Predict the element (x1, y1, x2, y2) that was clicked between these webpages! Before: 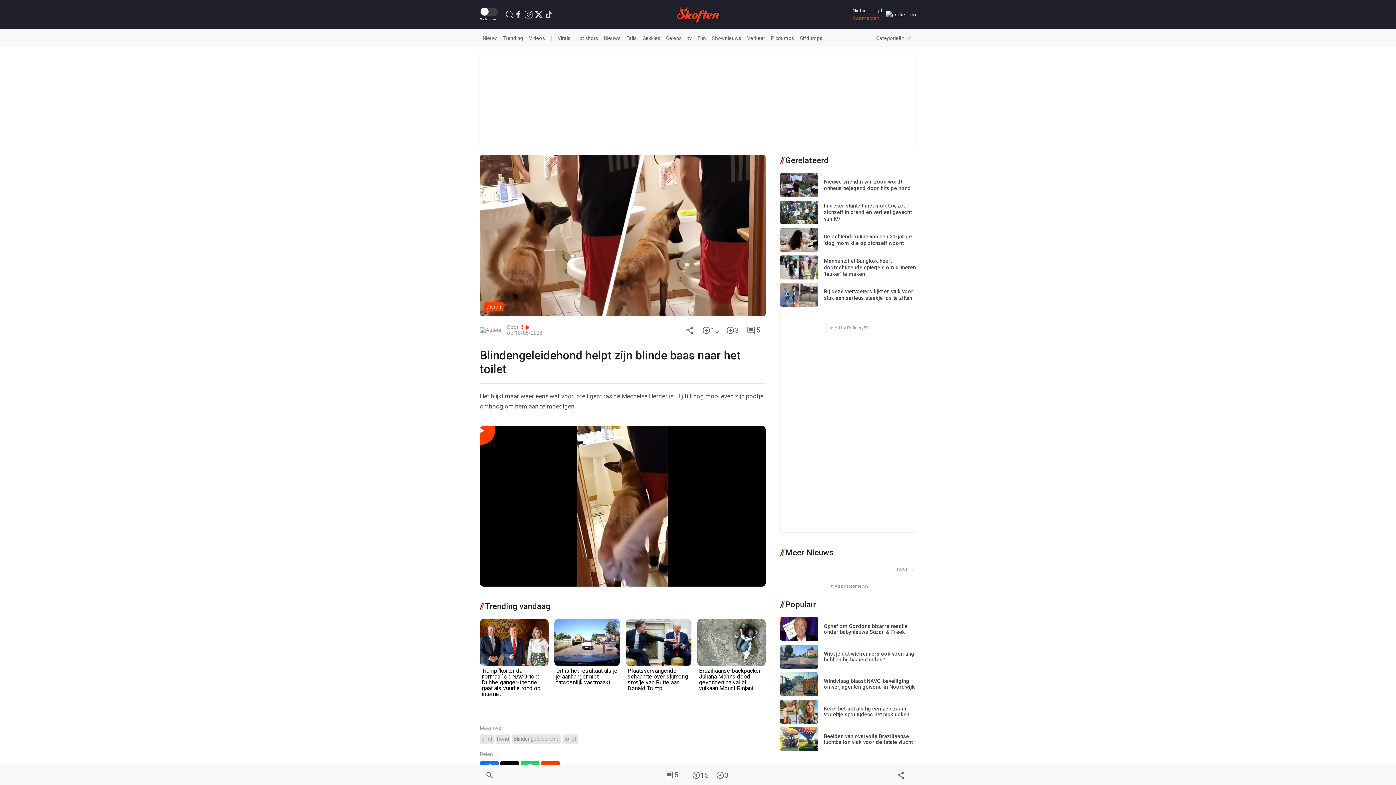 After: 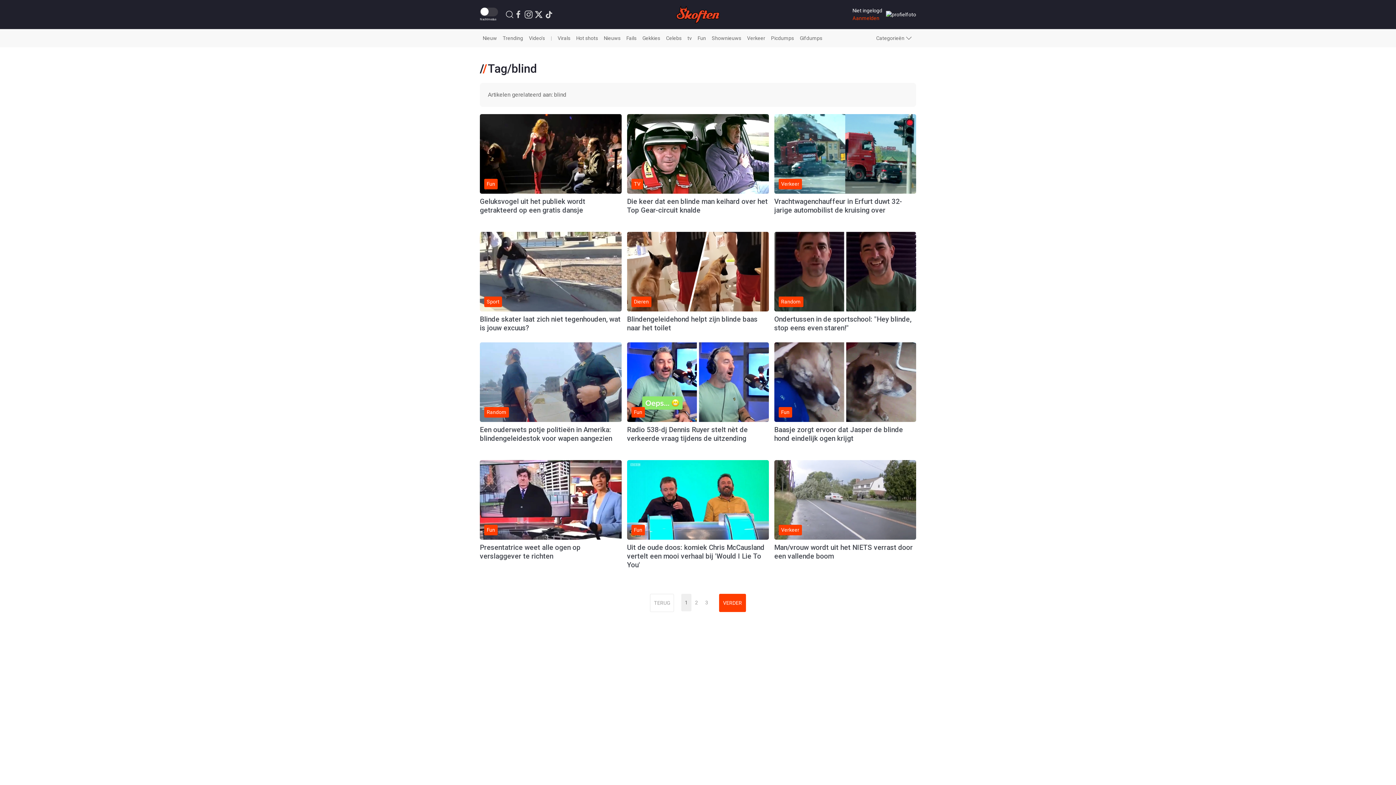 Action: bbox: (480, 735, 493, 744) label: blind